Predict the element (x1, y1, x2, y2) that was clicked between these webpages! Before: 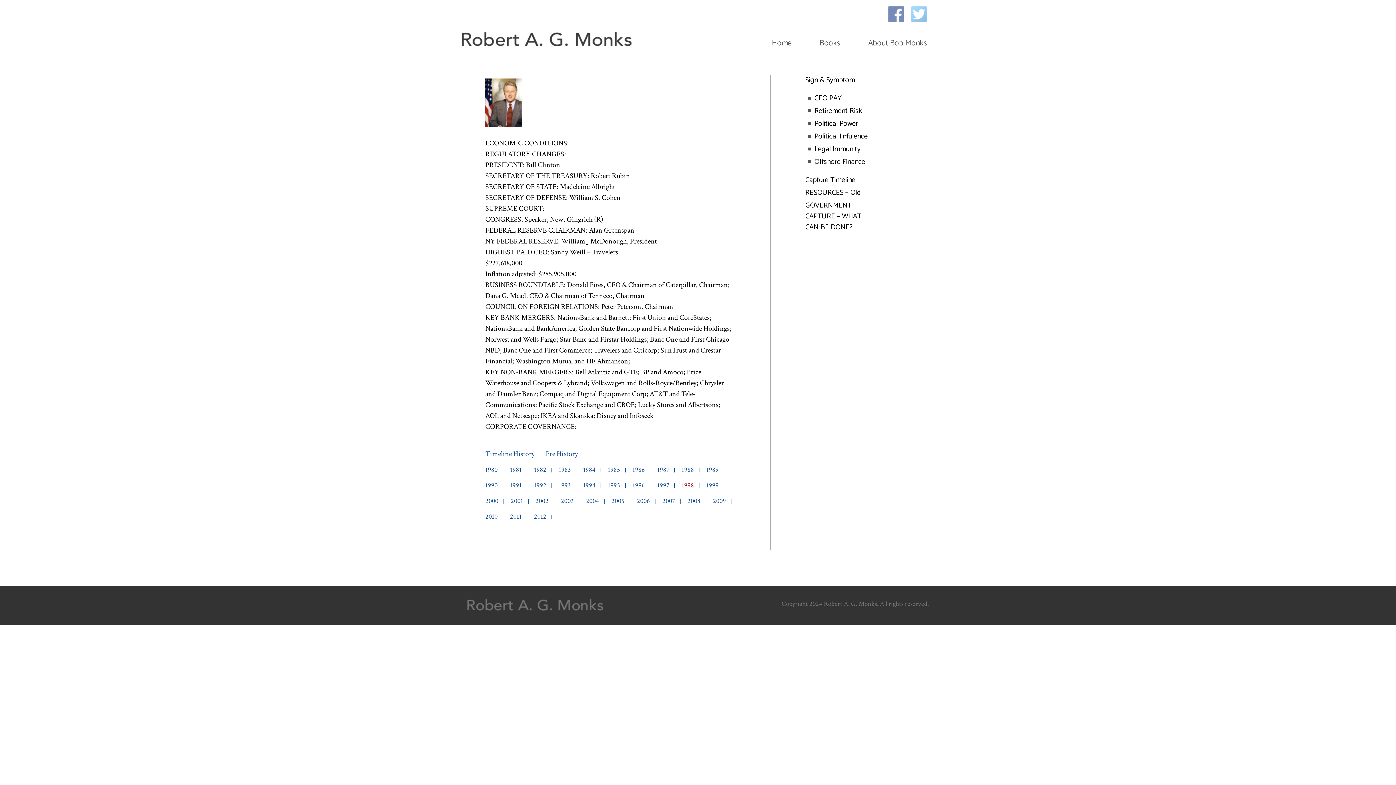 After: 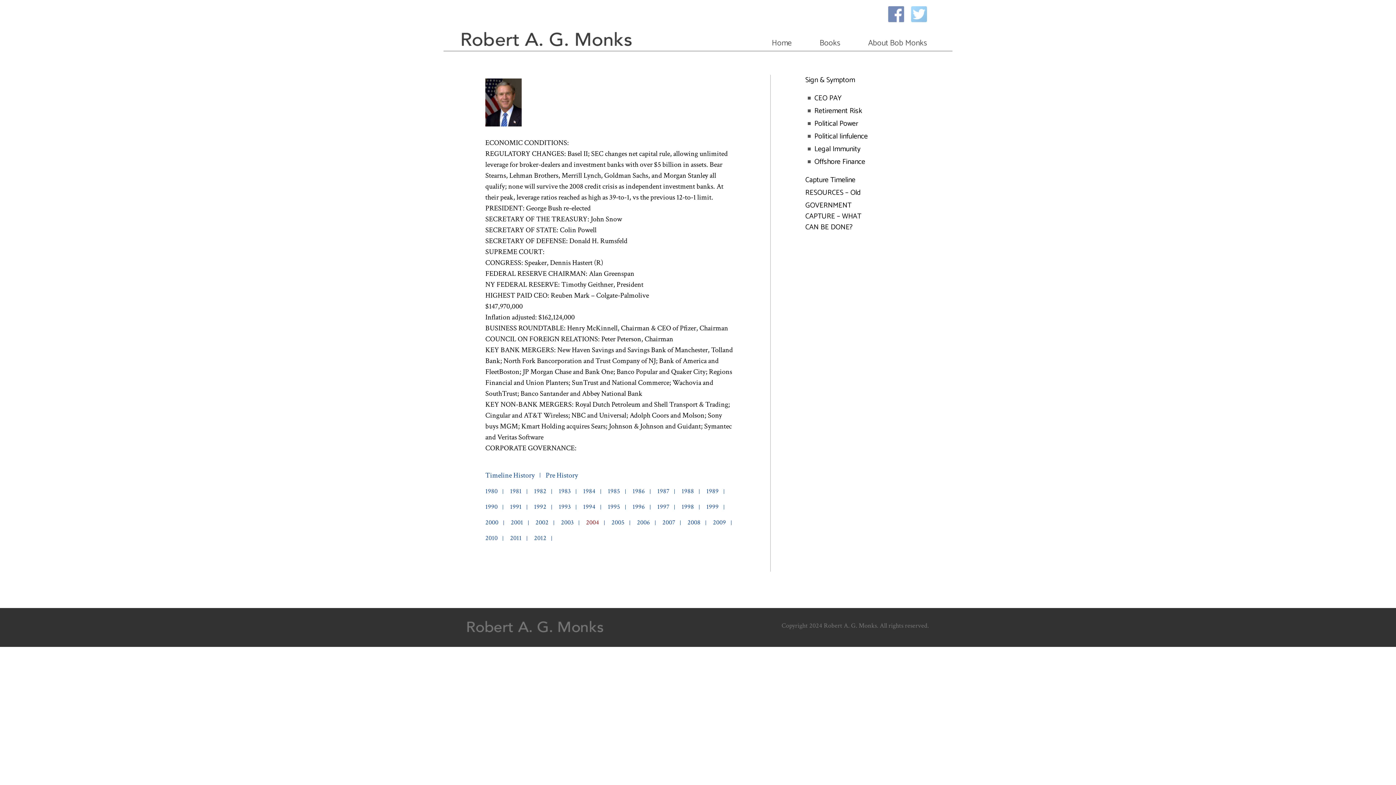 Action: label: 2004 bbox: (580, 498, 604, 504)